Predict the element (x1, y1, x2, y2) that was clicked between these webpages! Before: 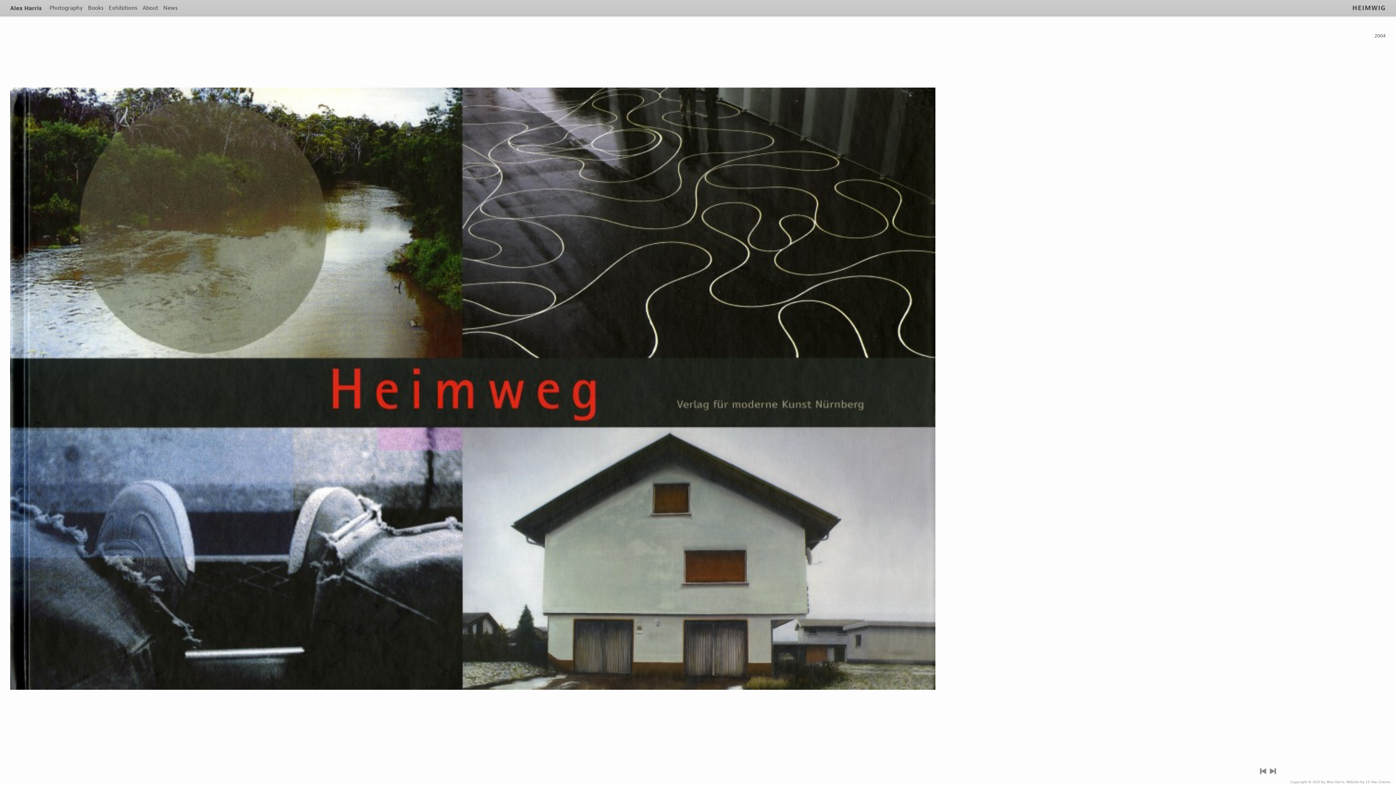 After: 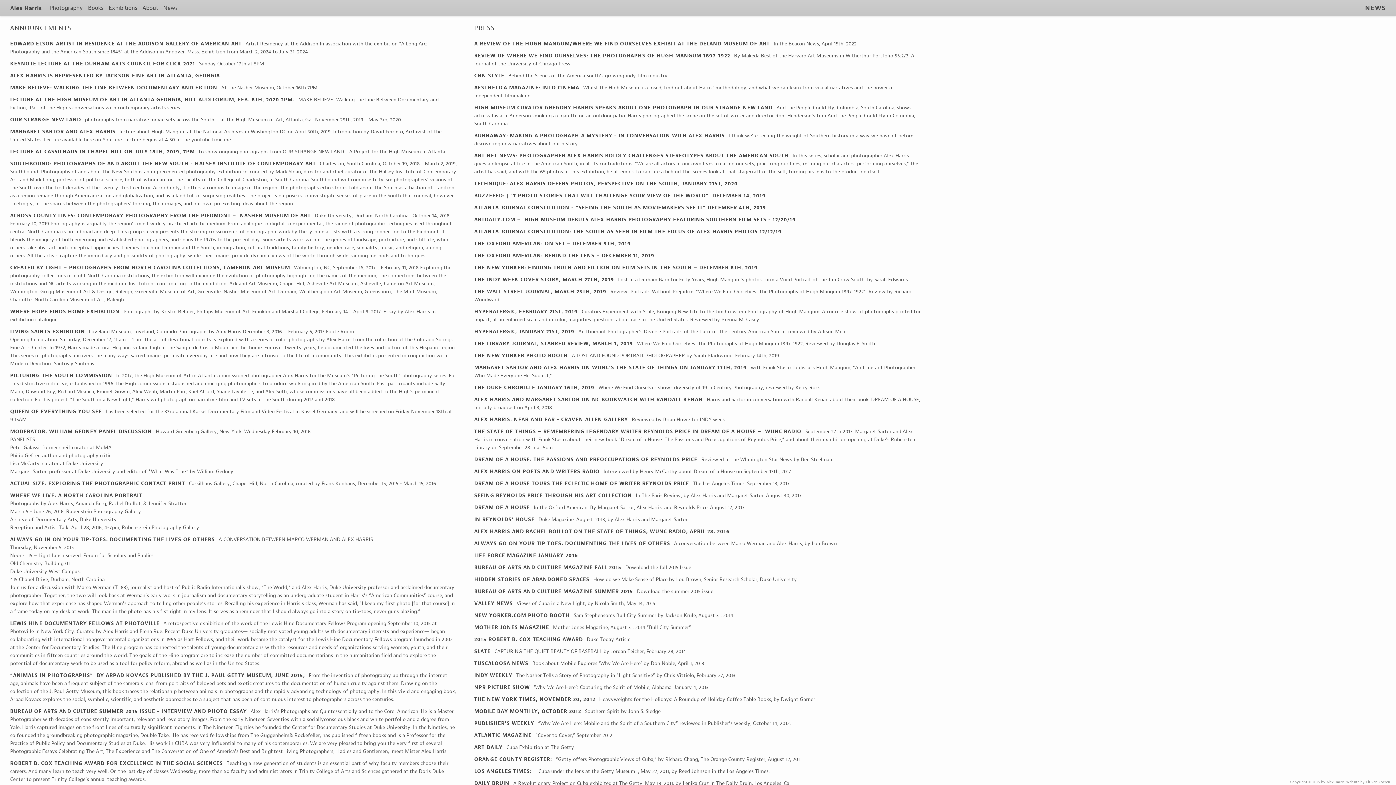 Action: label: News bbox: (163, 0, 177, 16)